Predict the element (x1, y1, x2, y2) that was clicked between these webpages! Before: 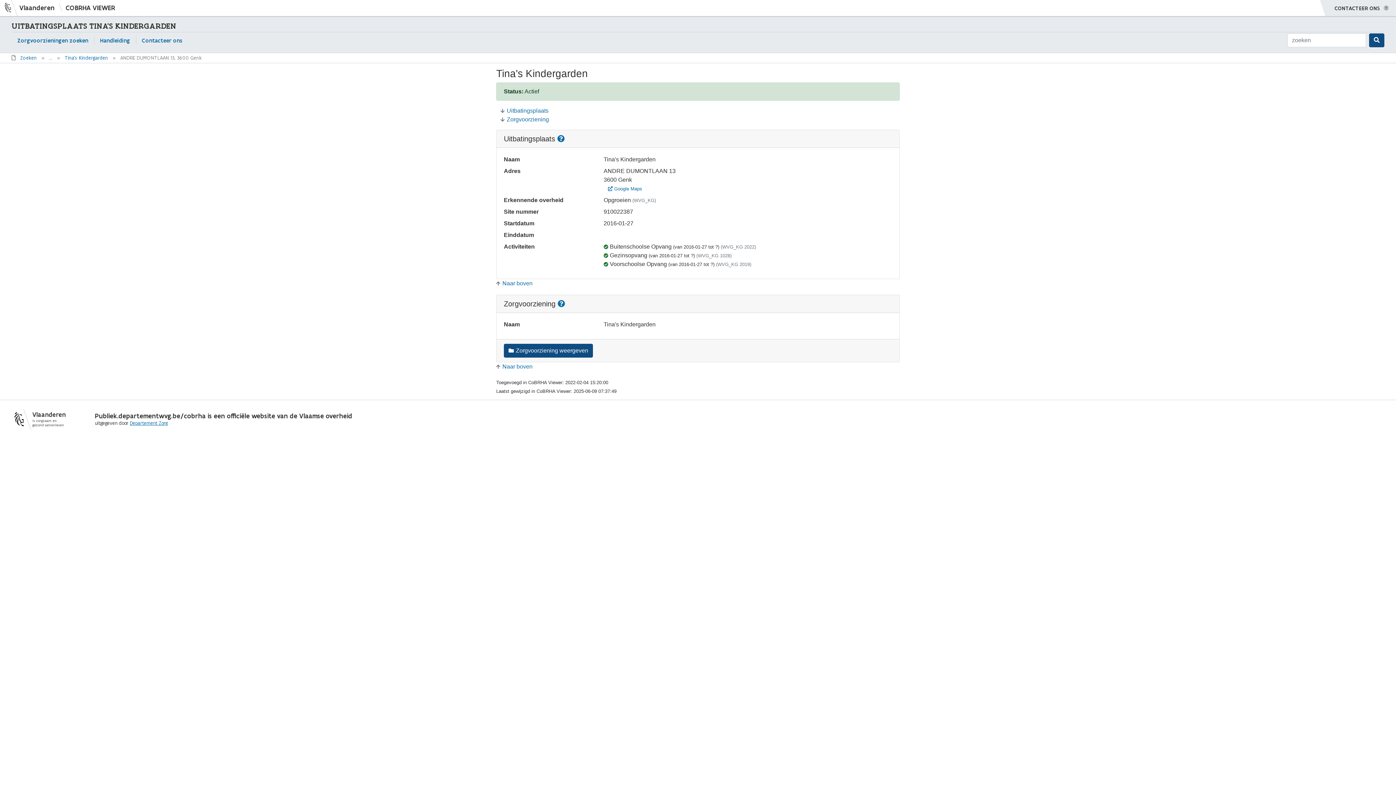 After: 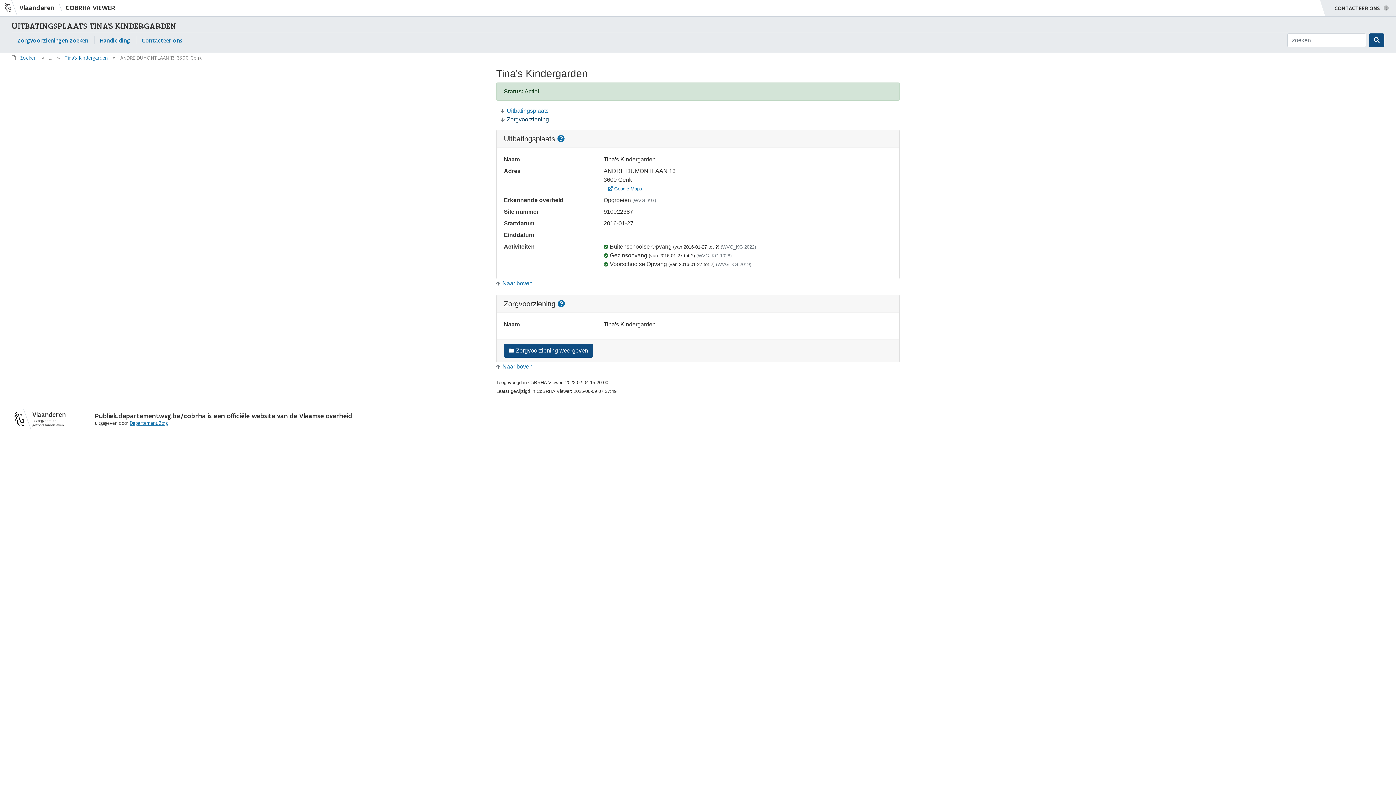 Action: label: Zorgvoorziening bbox: (496, 116, 549, 122)